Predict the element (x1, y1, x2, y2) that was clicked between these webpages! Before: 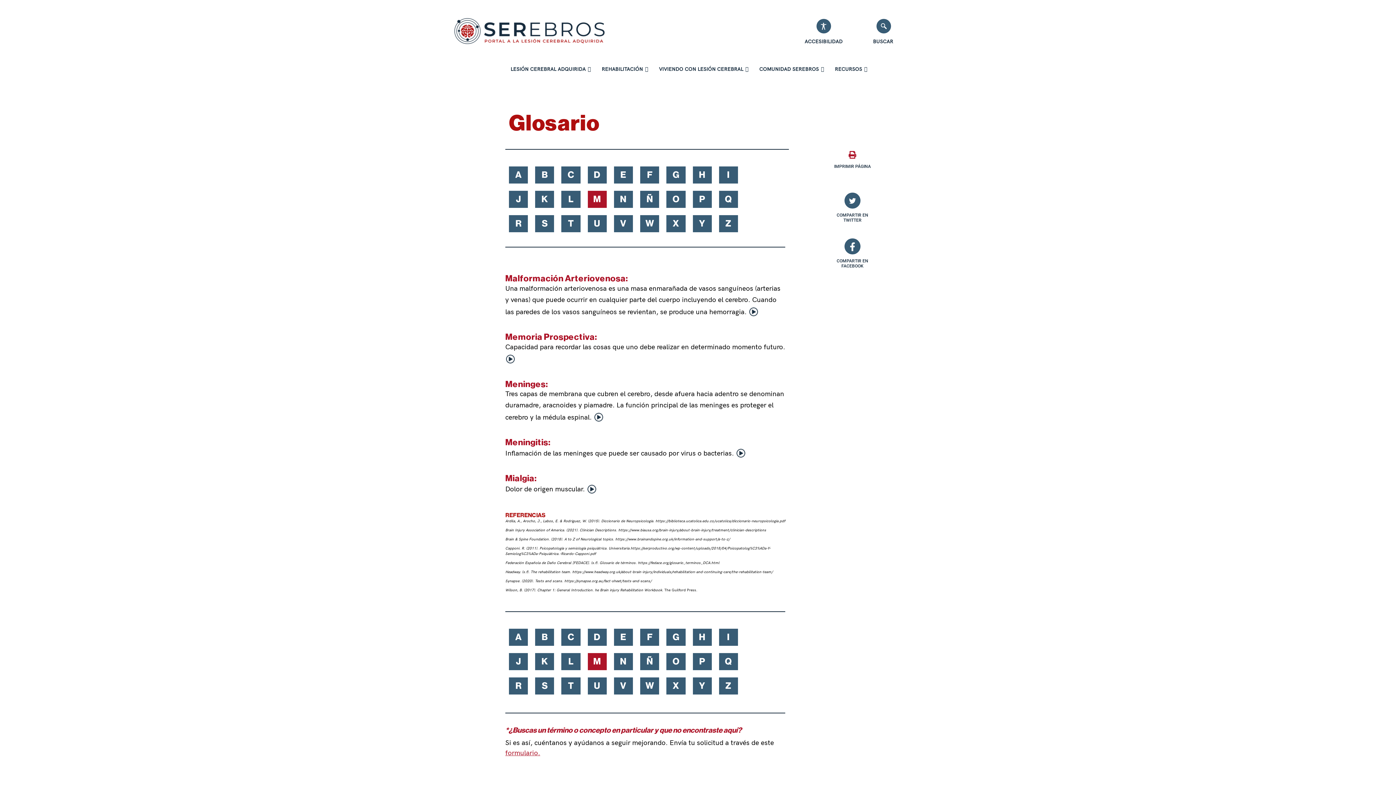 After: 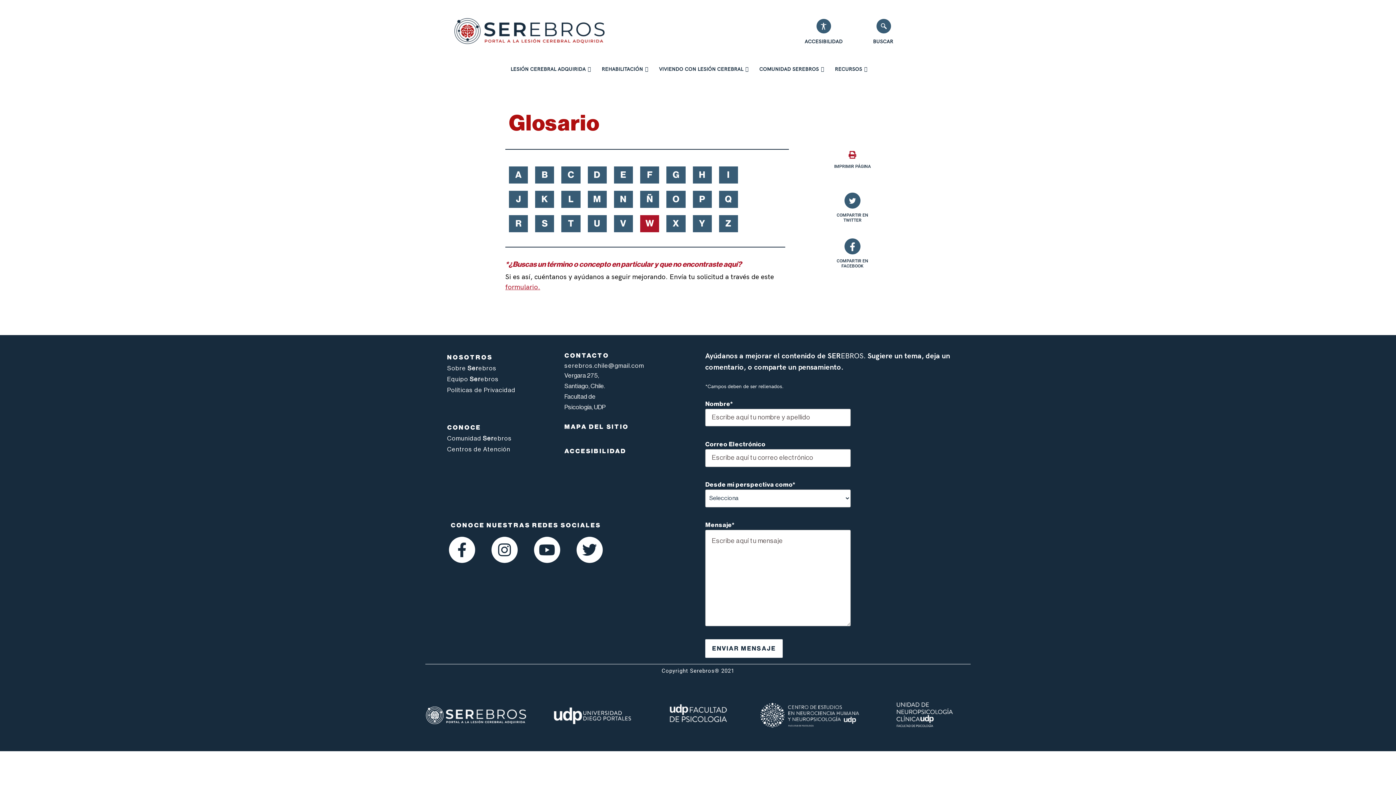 Action: bbox: (644, 680, 655, 691)